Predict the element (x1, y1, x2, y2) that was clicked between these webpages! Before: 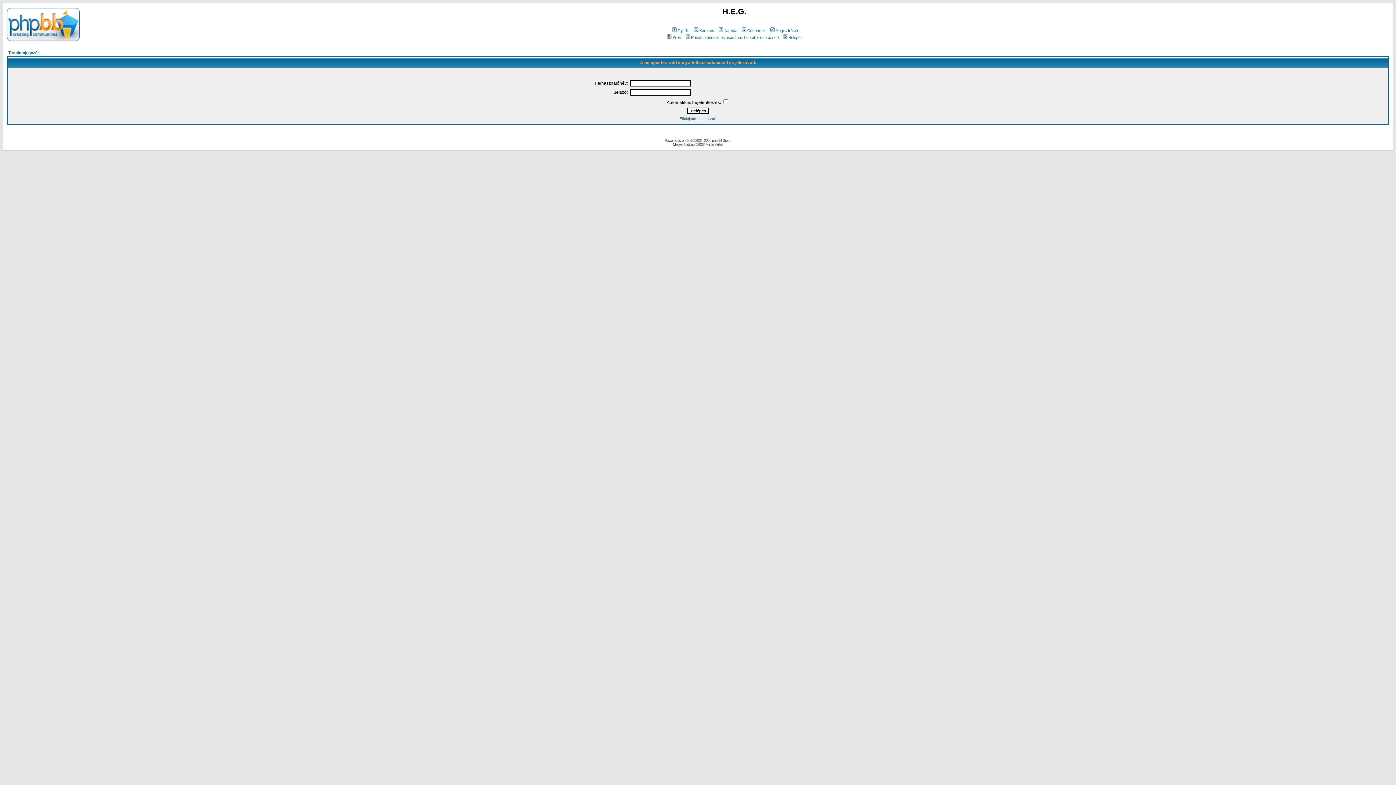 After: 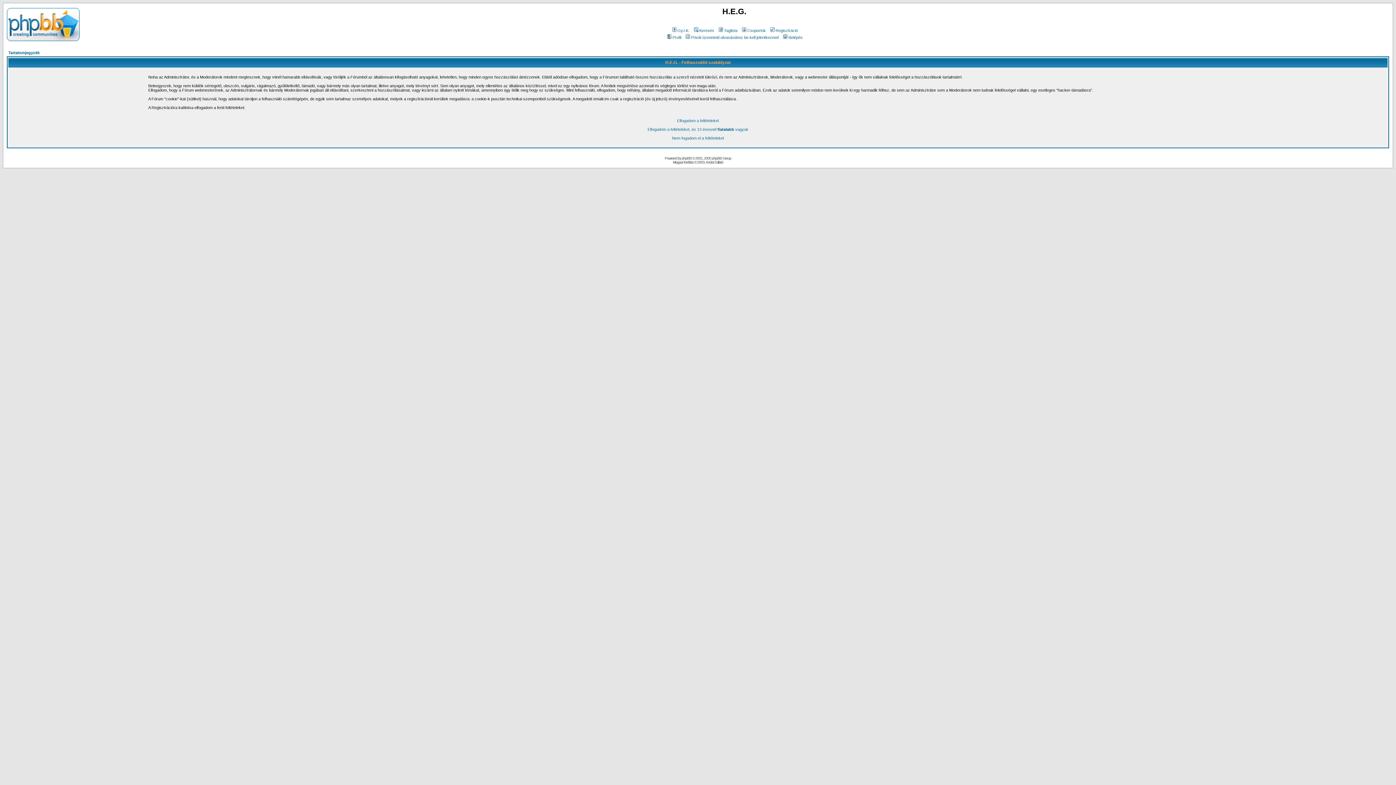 Action: bbox: (769, 28, 798, 32) label: Regisztráció